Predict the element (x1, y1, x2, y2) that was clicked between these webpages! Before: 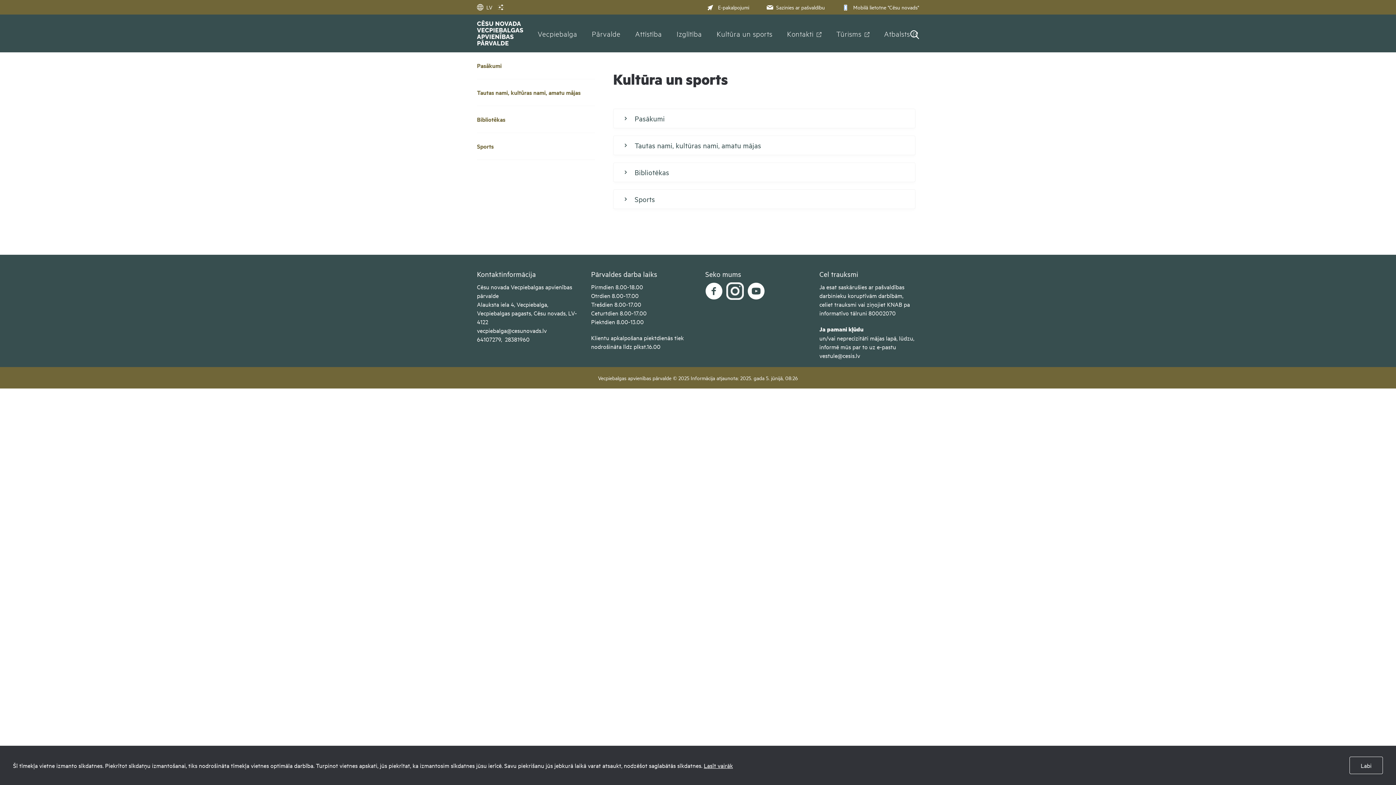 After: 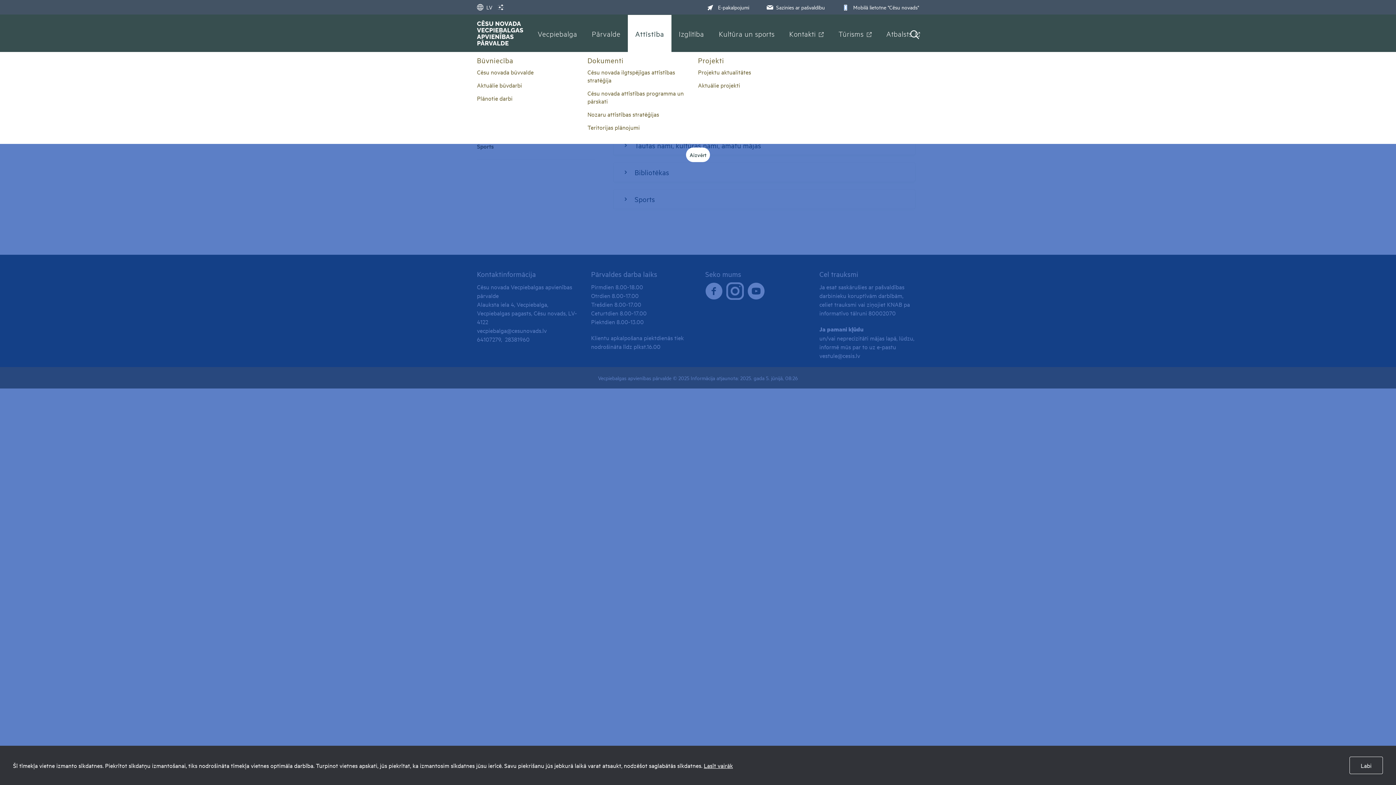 Action: bbox: (628, 14, 669, 52) label: Attīstība